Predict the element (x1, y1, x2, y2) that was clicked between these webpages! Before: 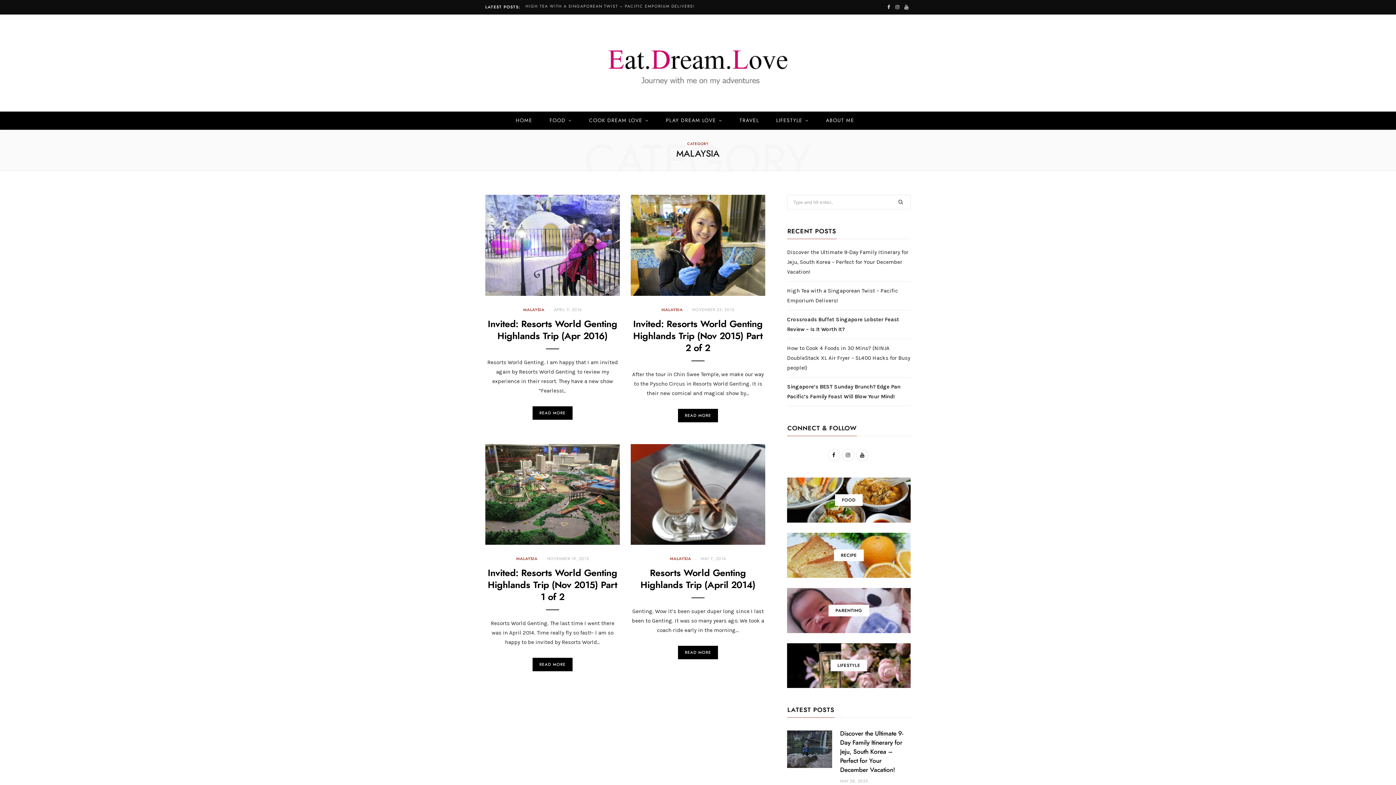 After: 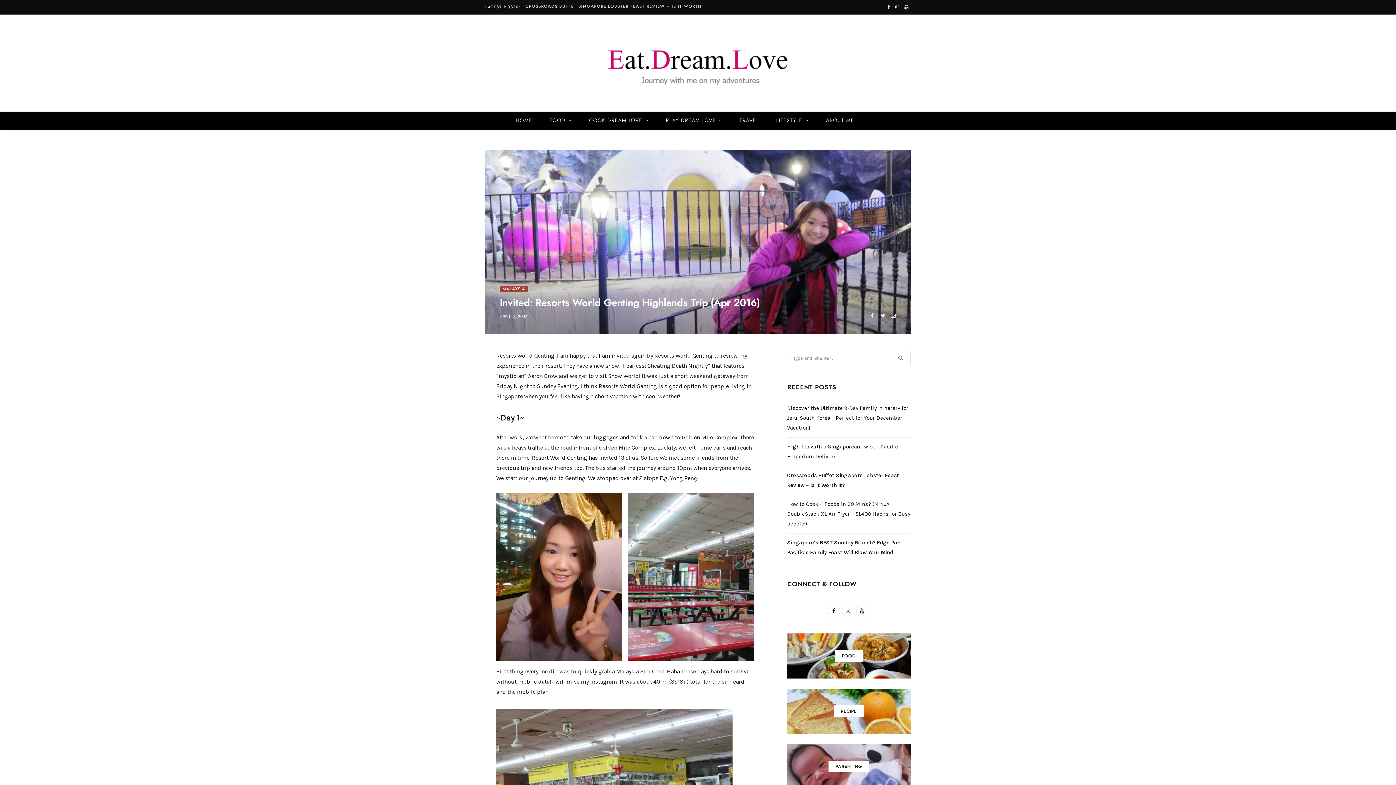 Action: label: READ MORE bbox: (532, 406, 572, 419)